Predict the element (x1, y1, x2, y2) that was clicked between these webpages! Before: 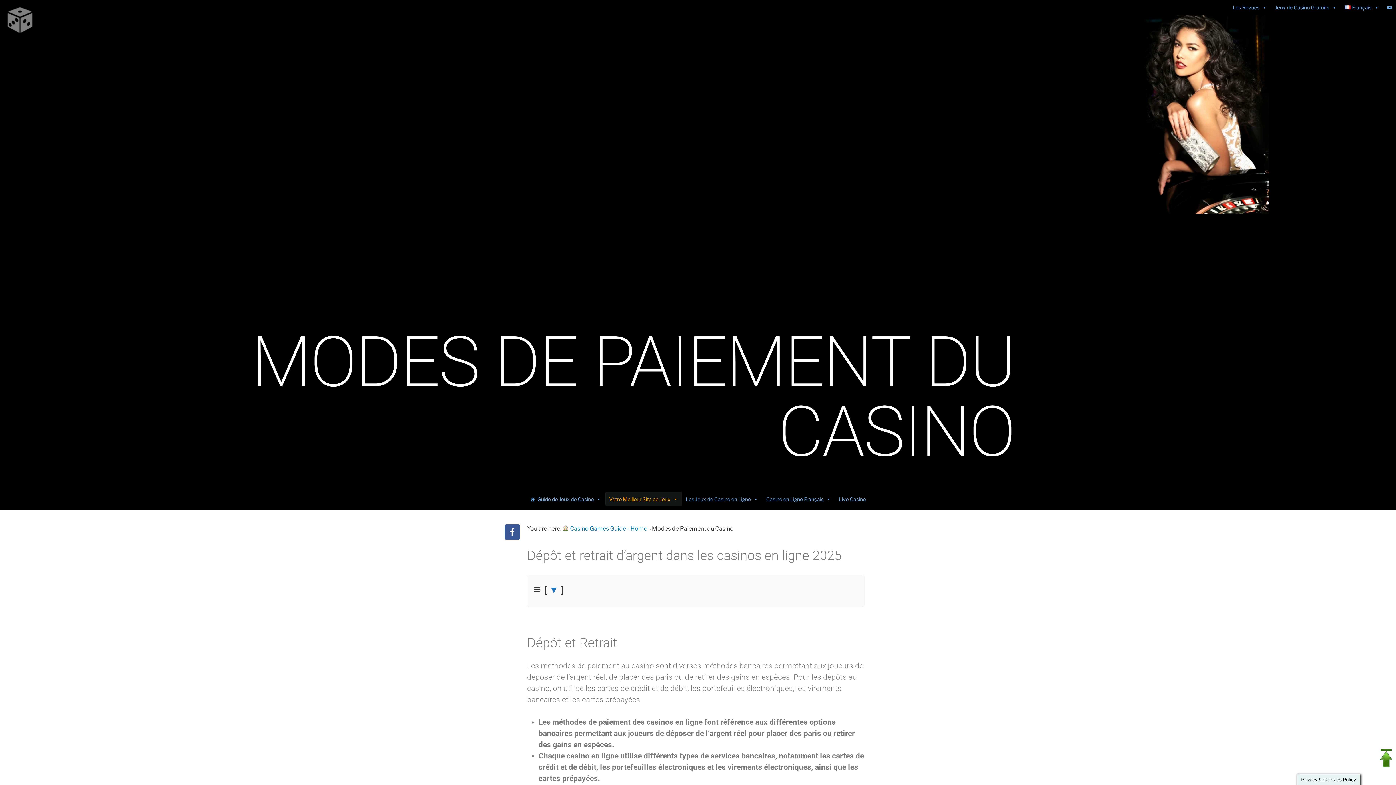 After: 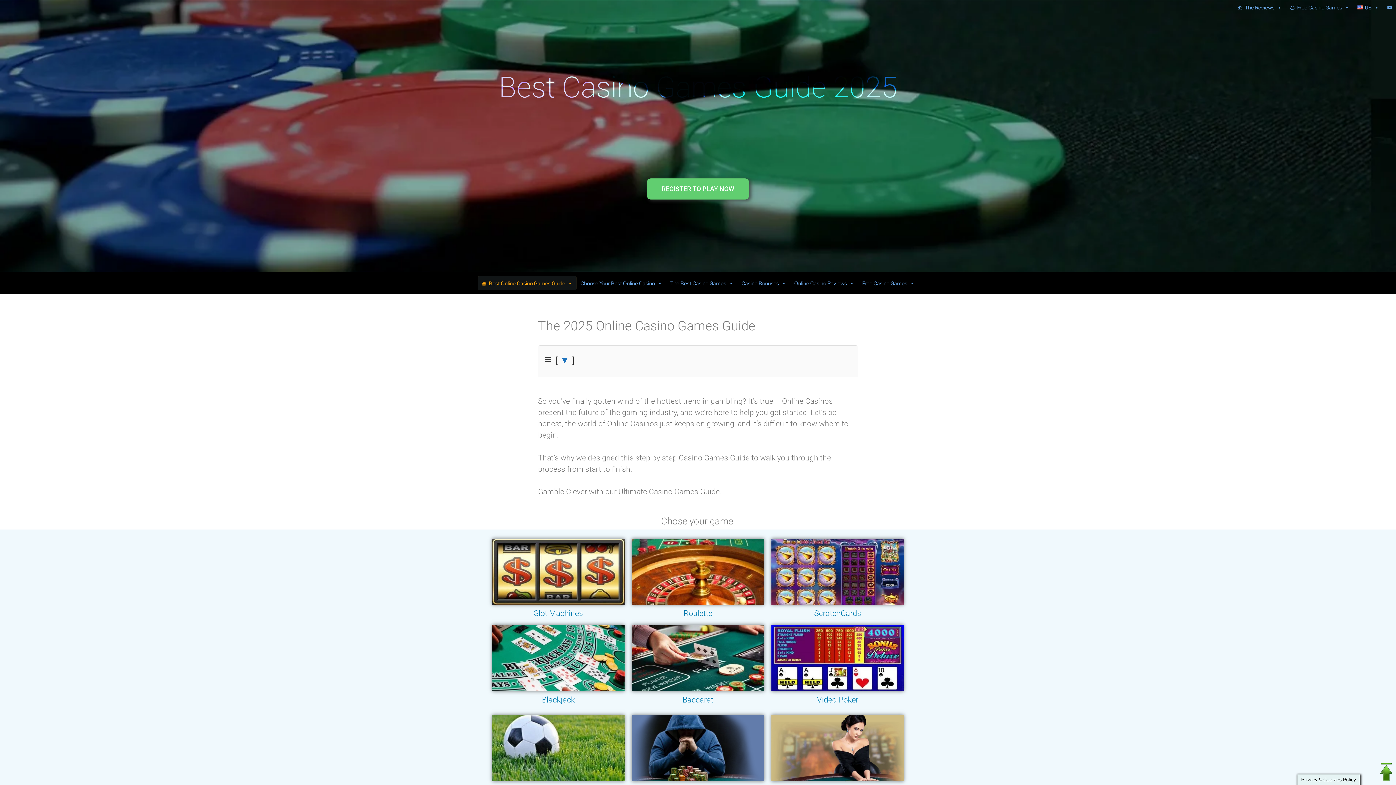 Action: bbox: (7, 7, 32, 32)